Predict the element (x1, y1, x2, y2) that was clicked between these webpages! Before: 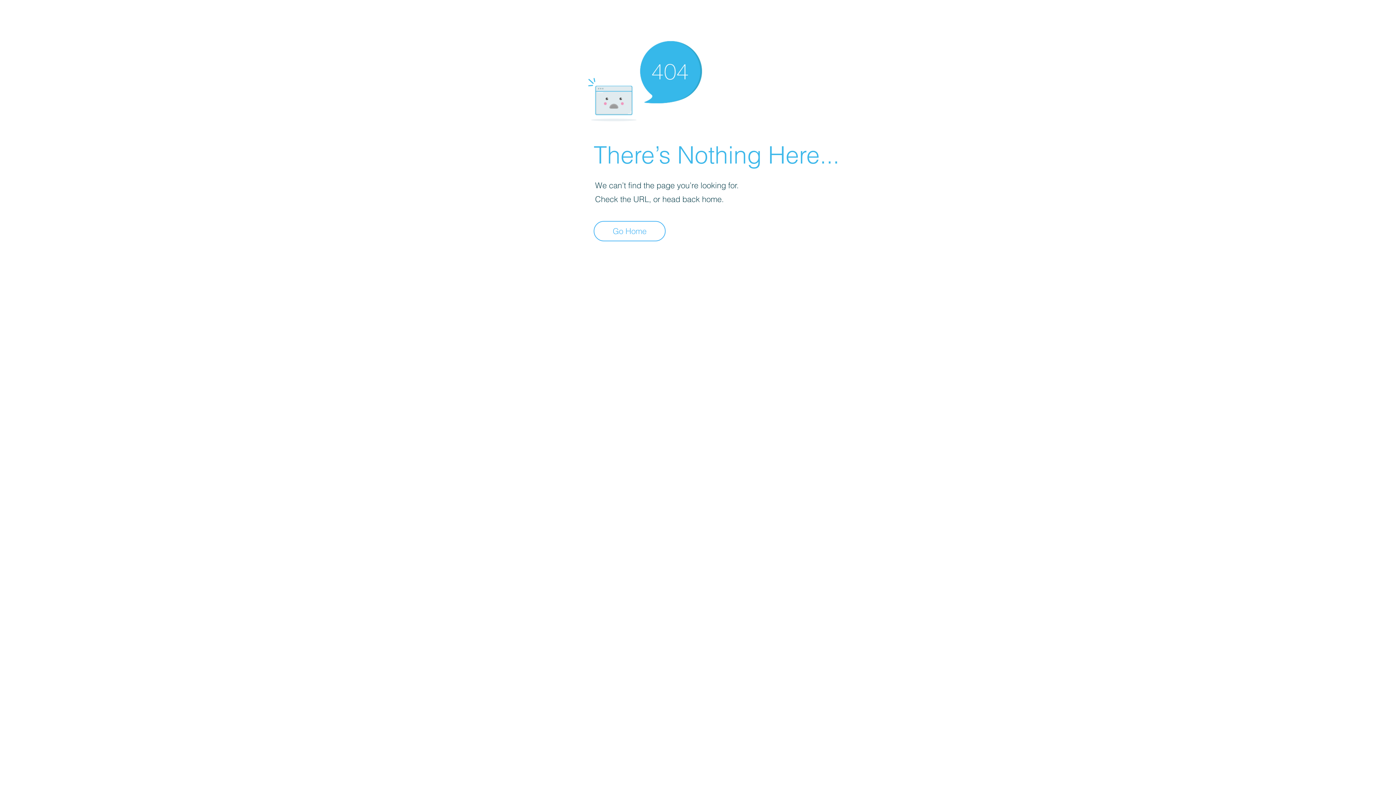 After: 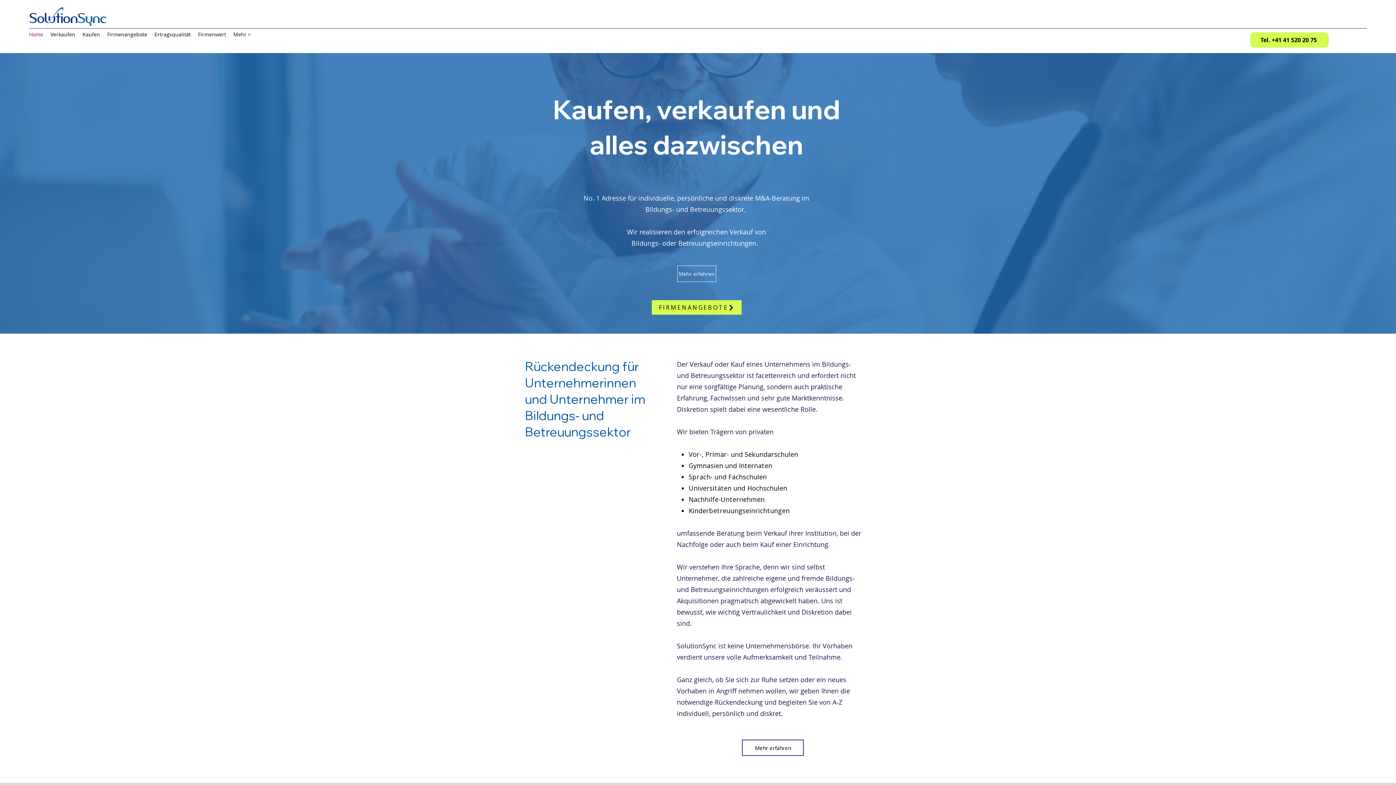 Action: bbox: (593, 221, 665, 241) label: Go Home